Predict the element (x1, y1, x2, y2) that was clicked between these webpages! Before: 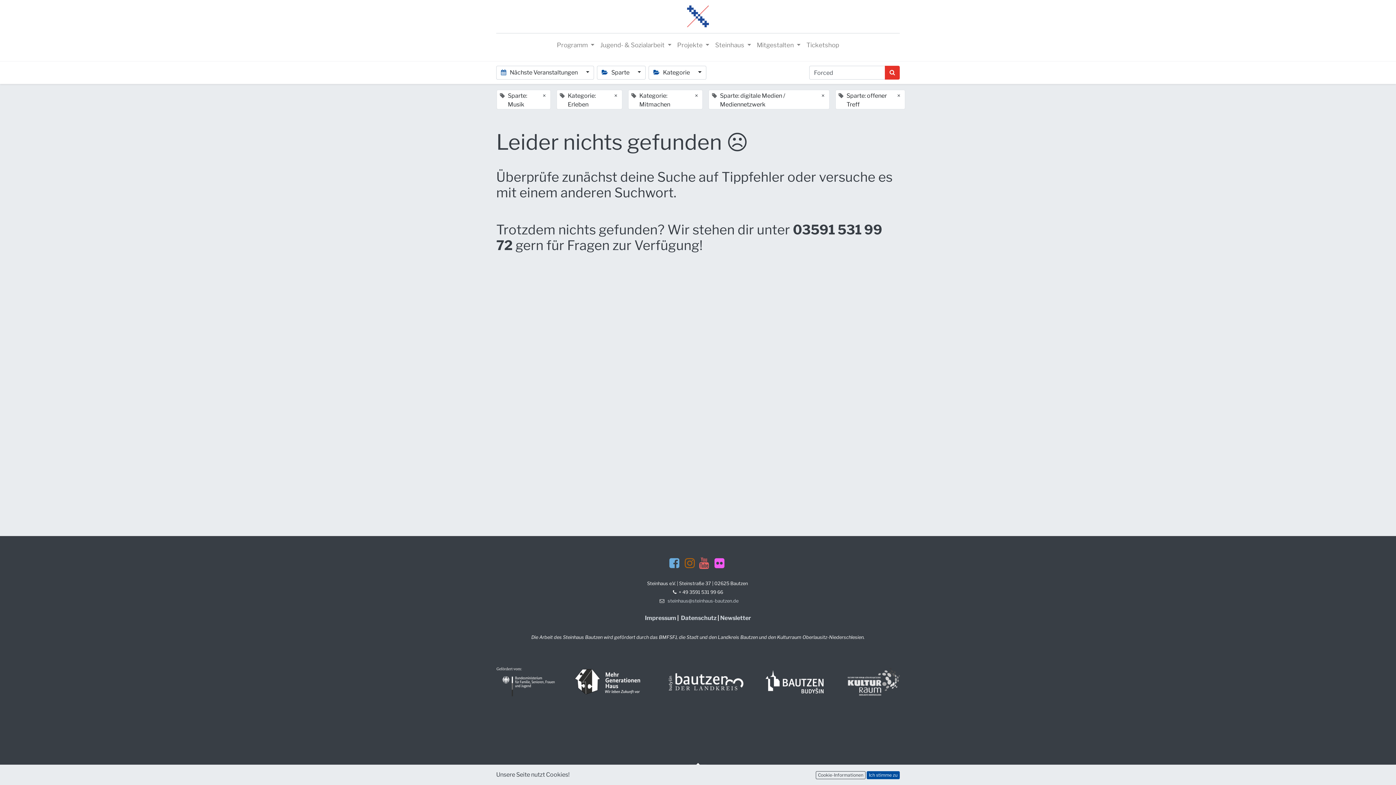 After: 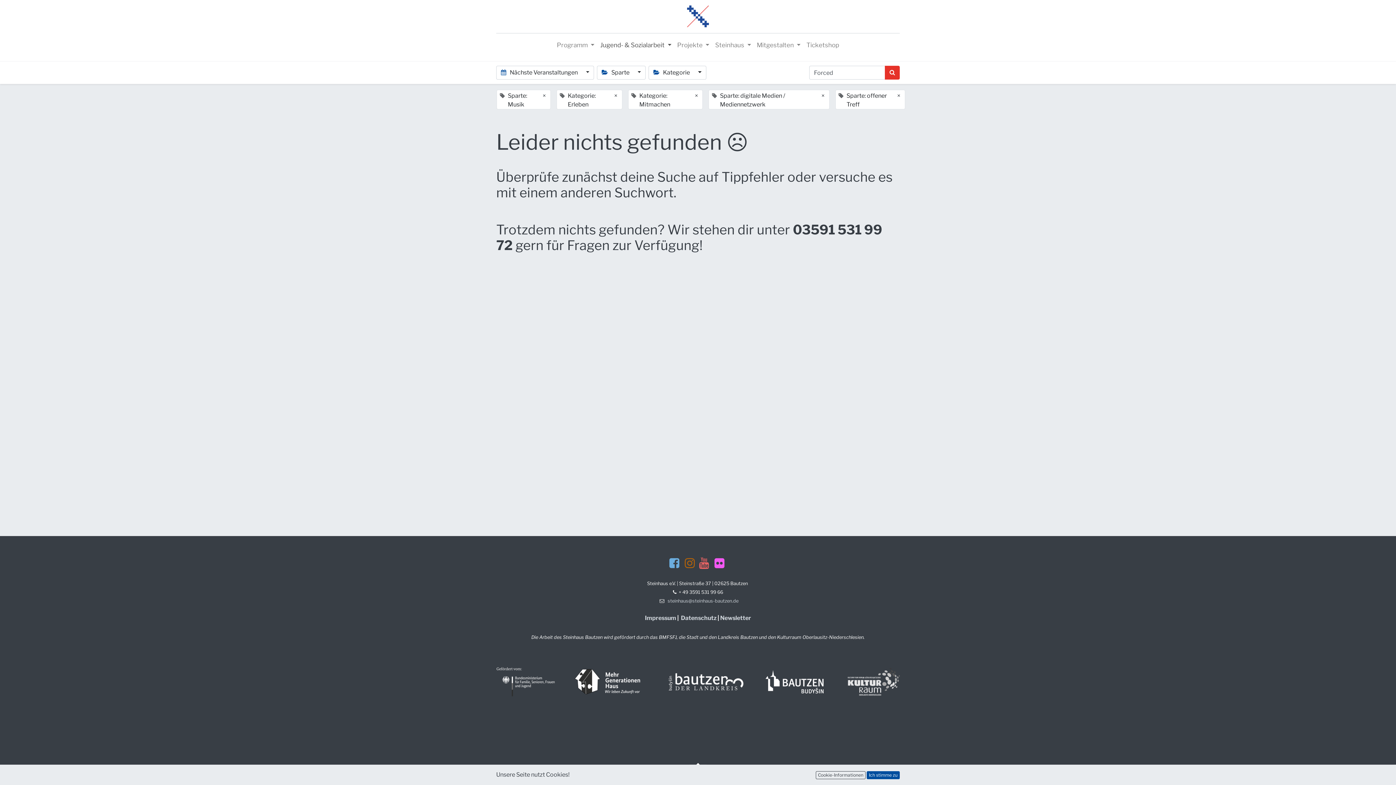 Action: label: Jugend- & Sozialarbeit  bbox: (597, 37, 674, 52)